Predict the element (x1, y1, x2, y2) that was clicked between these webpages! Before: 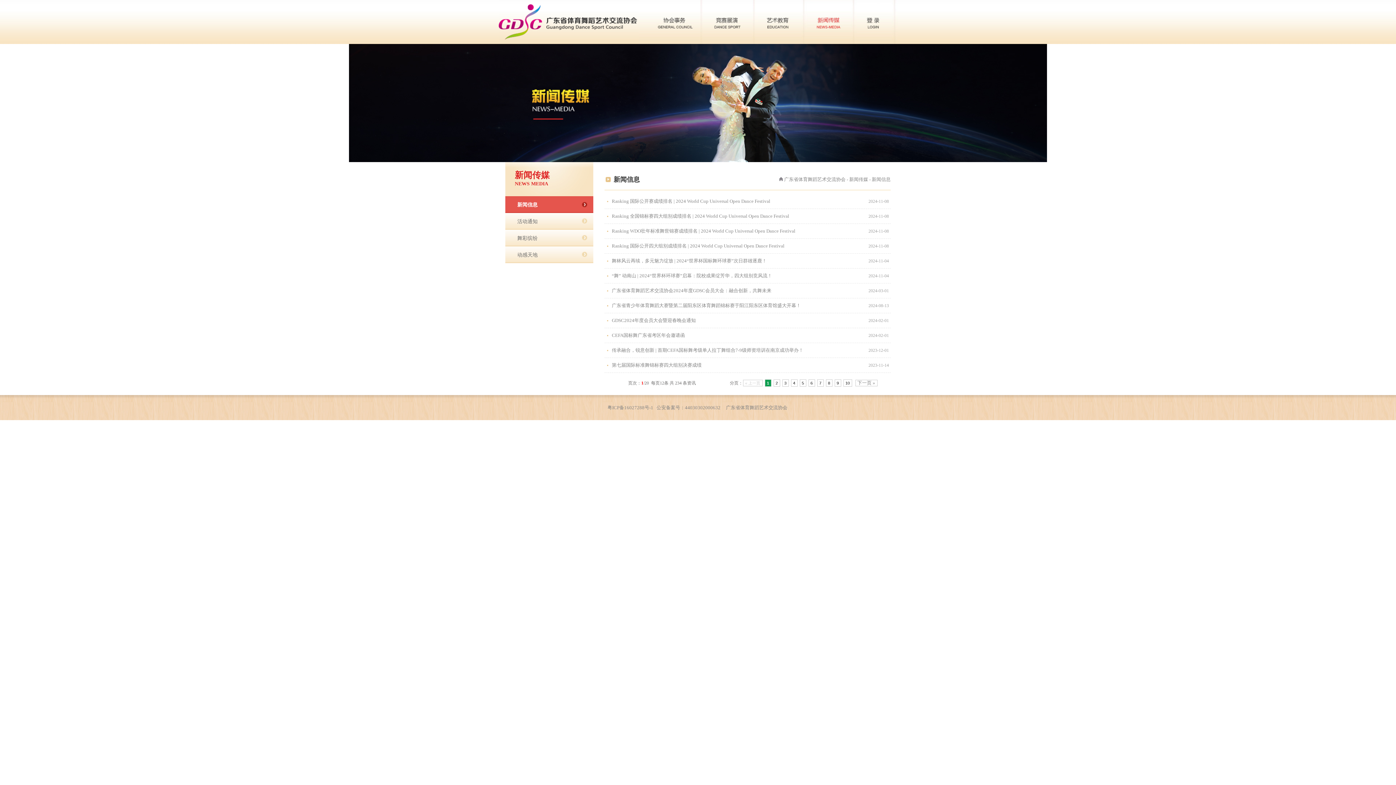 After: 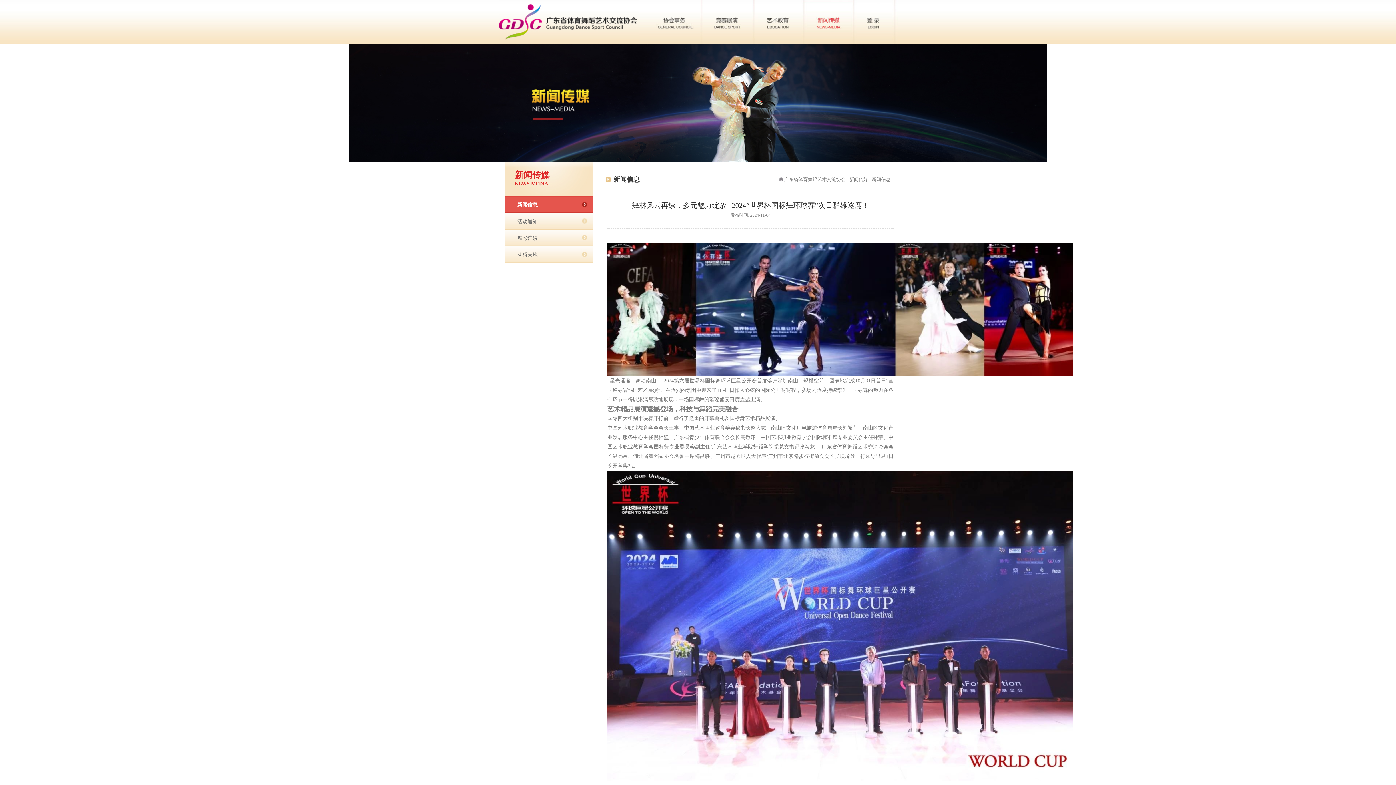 Action: label: 舞林风云再续，多元魅力绽放 | 2024“世界杯国标舞环球赛”次日群雄逐鹿！ bbox: (612, 258, 766, 263)